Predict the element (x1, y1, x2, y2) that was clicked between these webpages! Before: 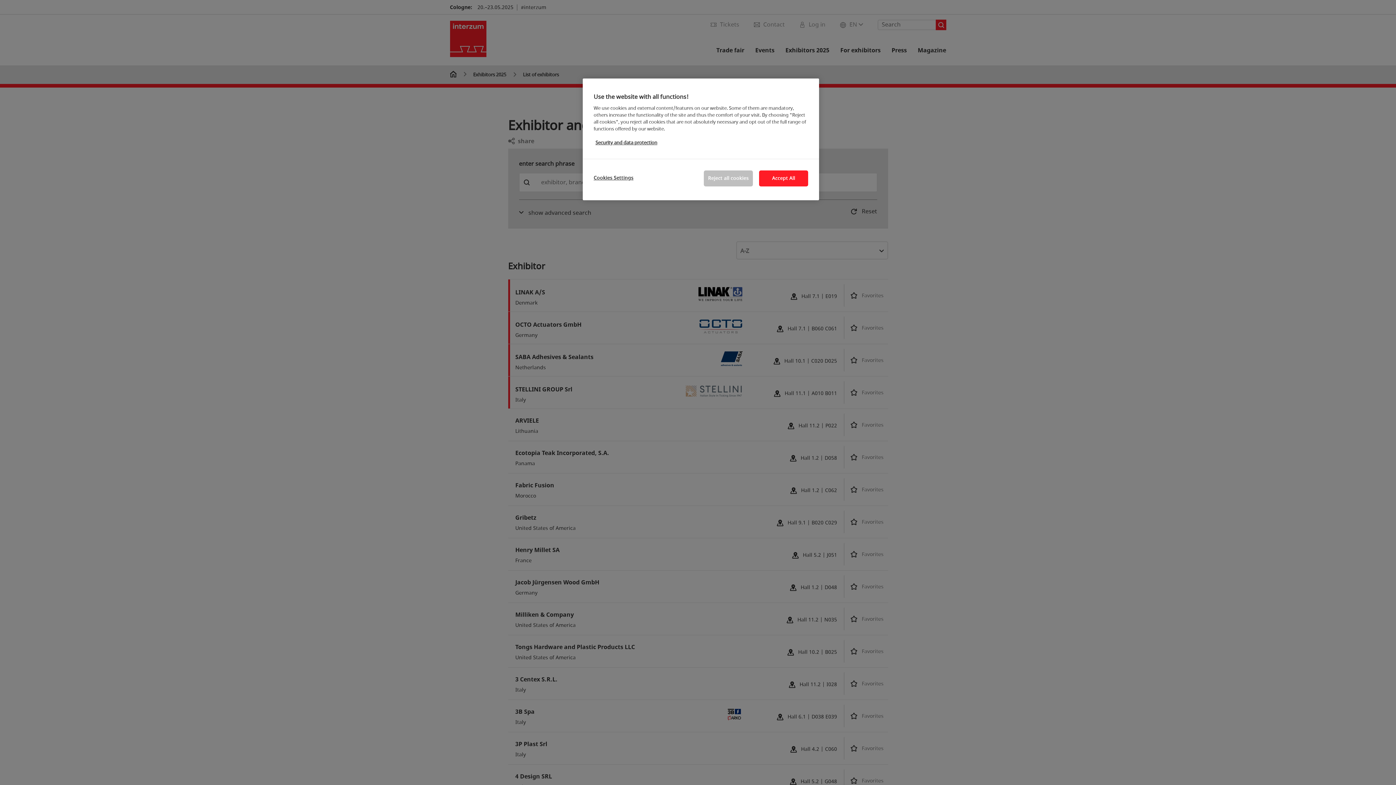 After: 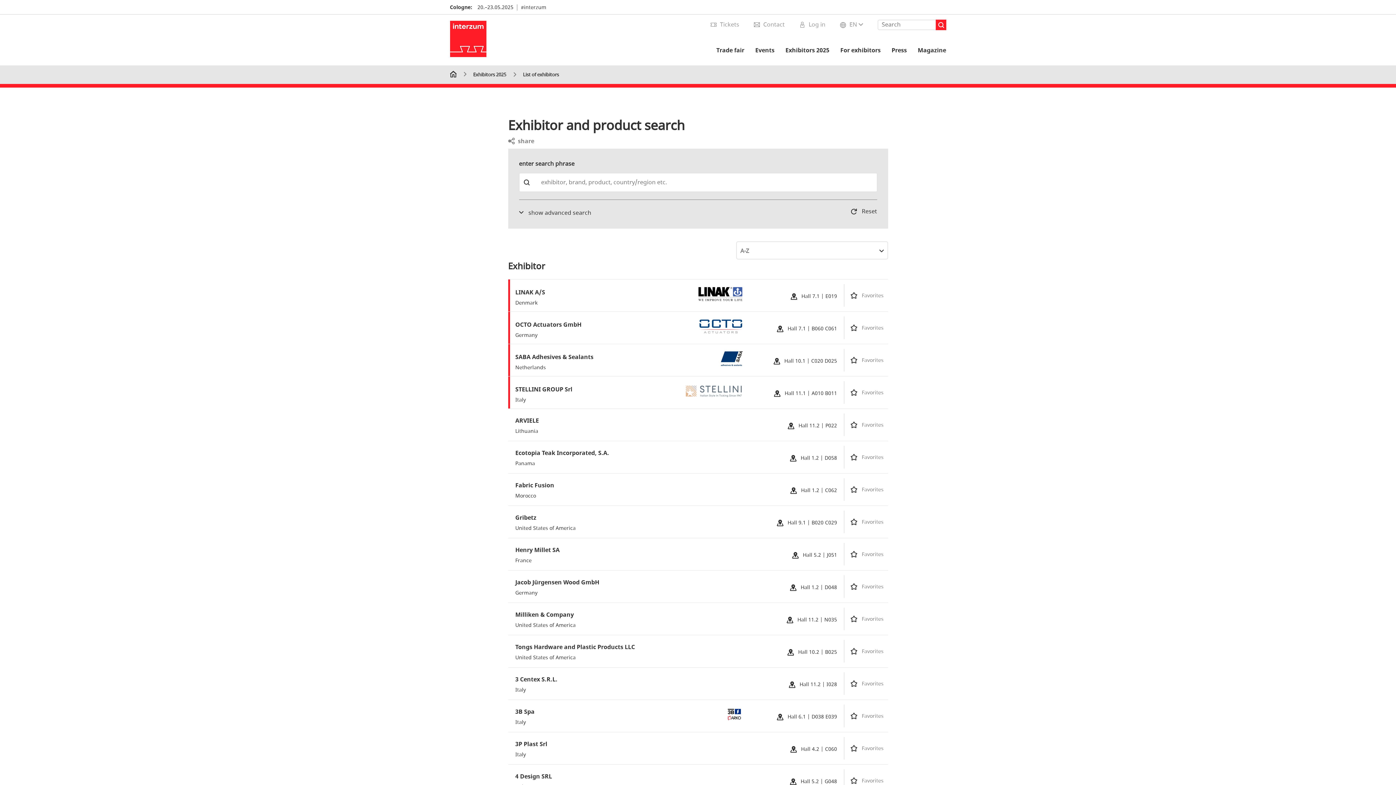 Action: label: Reject all cookies bbox: (704, 170, 753, 186)